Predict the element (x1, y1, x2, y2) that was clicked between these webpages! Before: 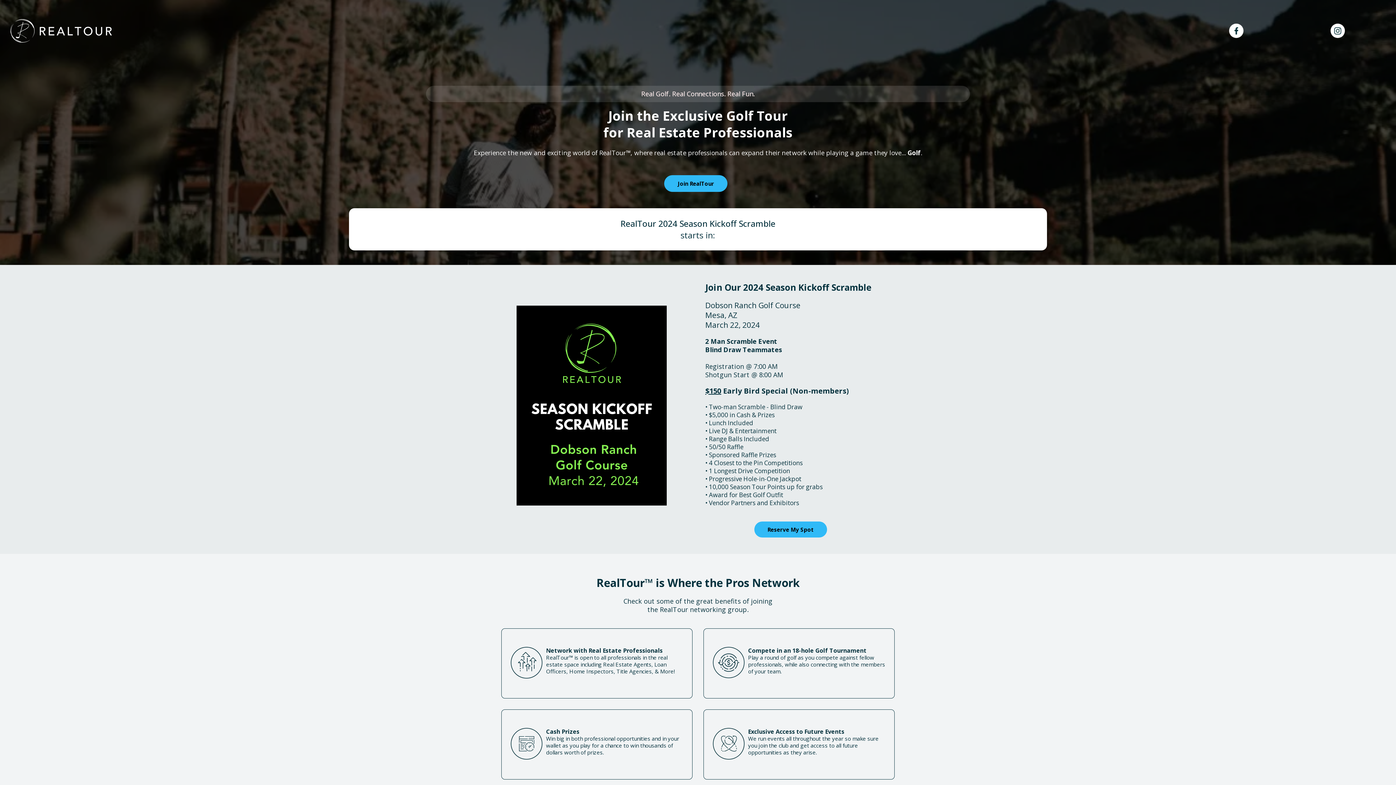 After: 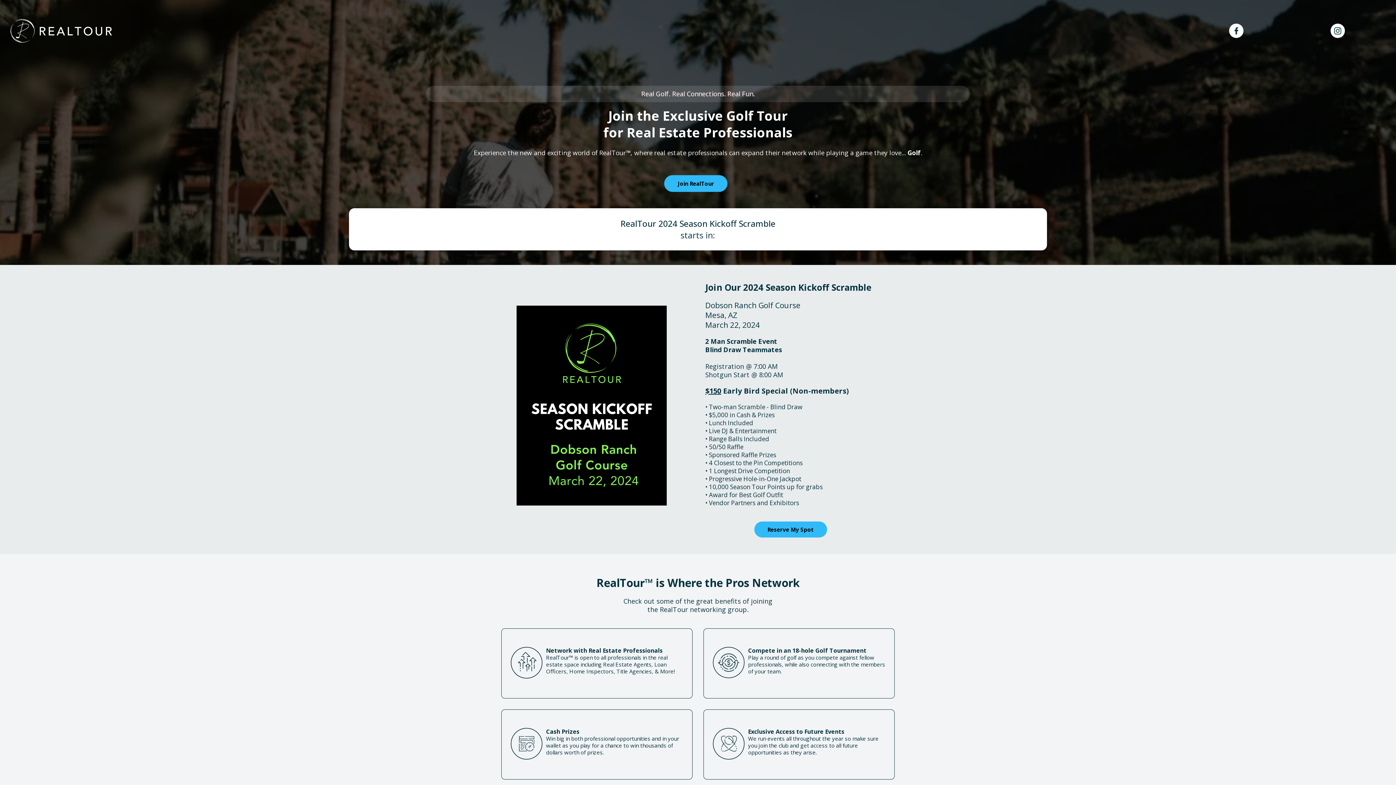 Action: bbox: (1289, 23, 1387, 38) label: https://www.instagram.com/realtourgolf/